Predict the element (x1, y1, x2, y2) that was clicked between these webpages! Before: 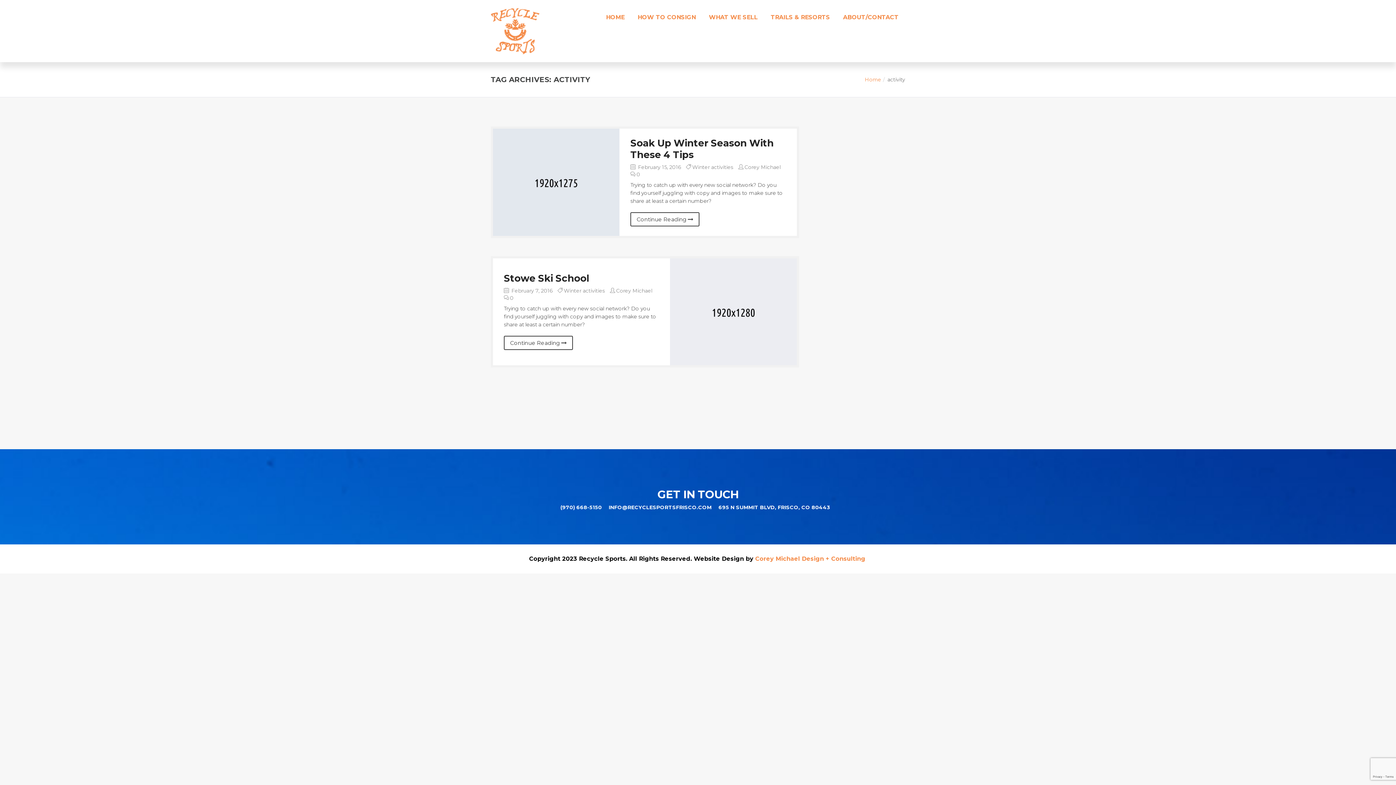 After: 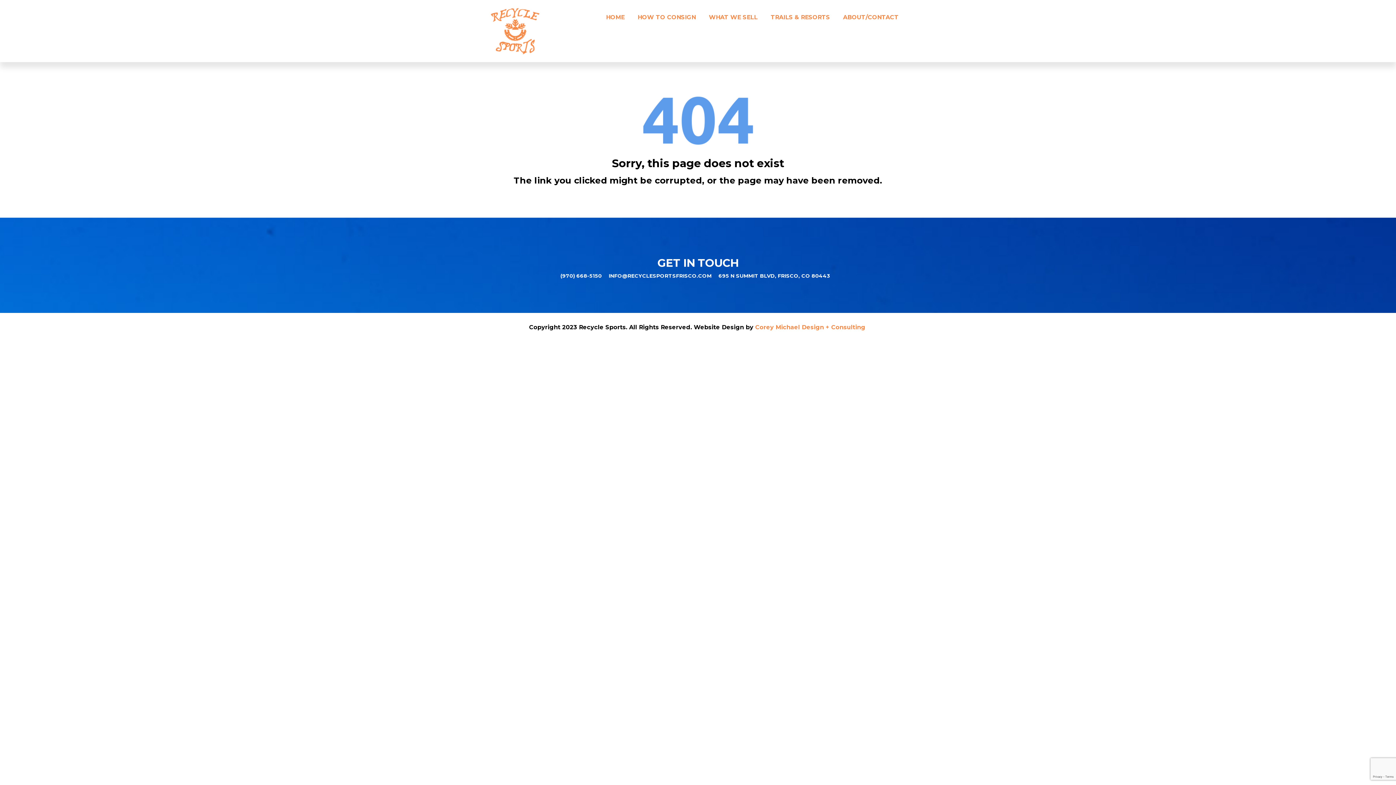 Action: bbox: (608, 504, 711, 510) label: INFO@RECYCLESPORTSFRISCO.COM